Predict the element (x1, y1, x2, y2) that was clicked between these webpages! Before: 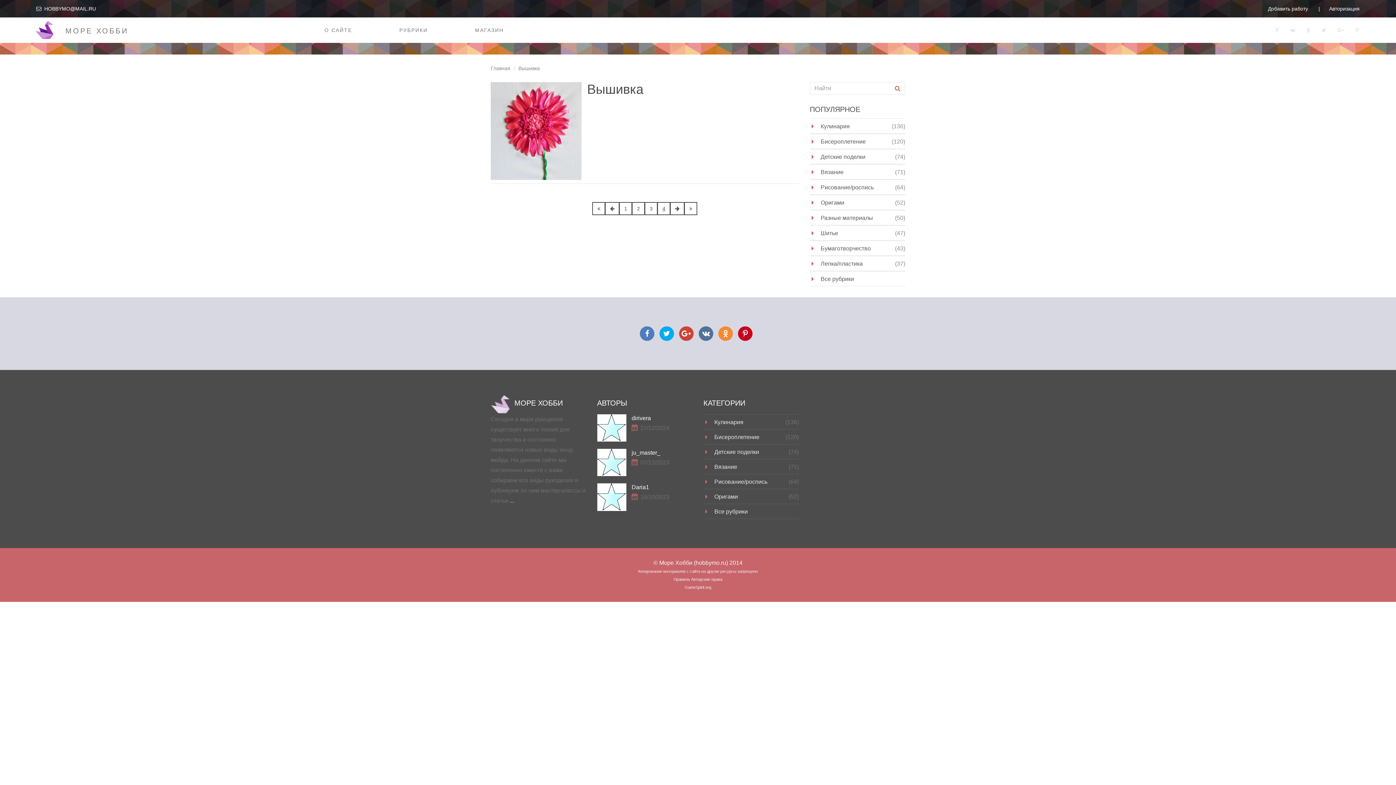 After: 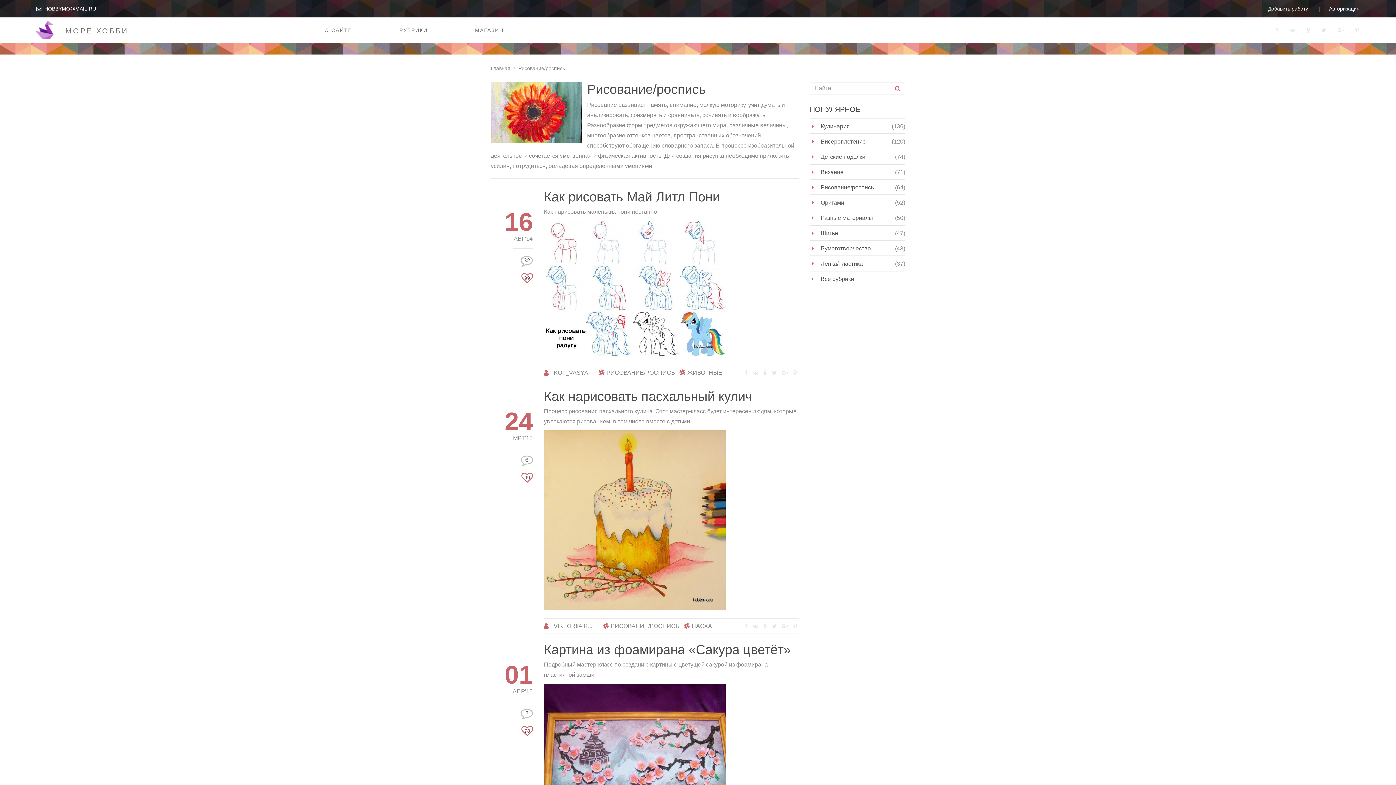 Action: label: Рисование/роспись bbox: (820, 184, 874, 190)